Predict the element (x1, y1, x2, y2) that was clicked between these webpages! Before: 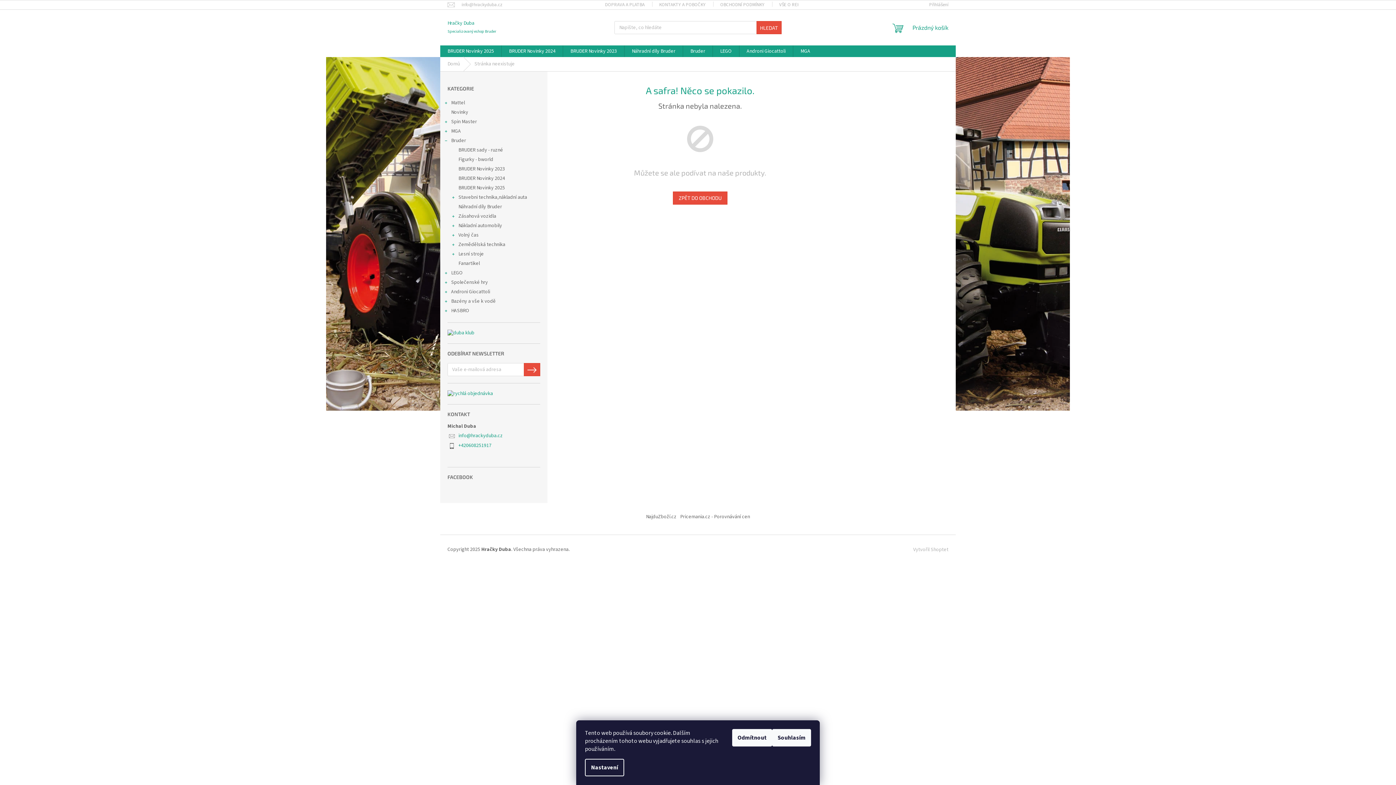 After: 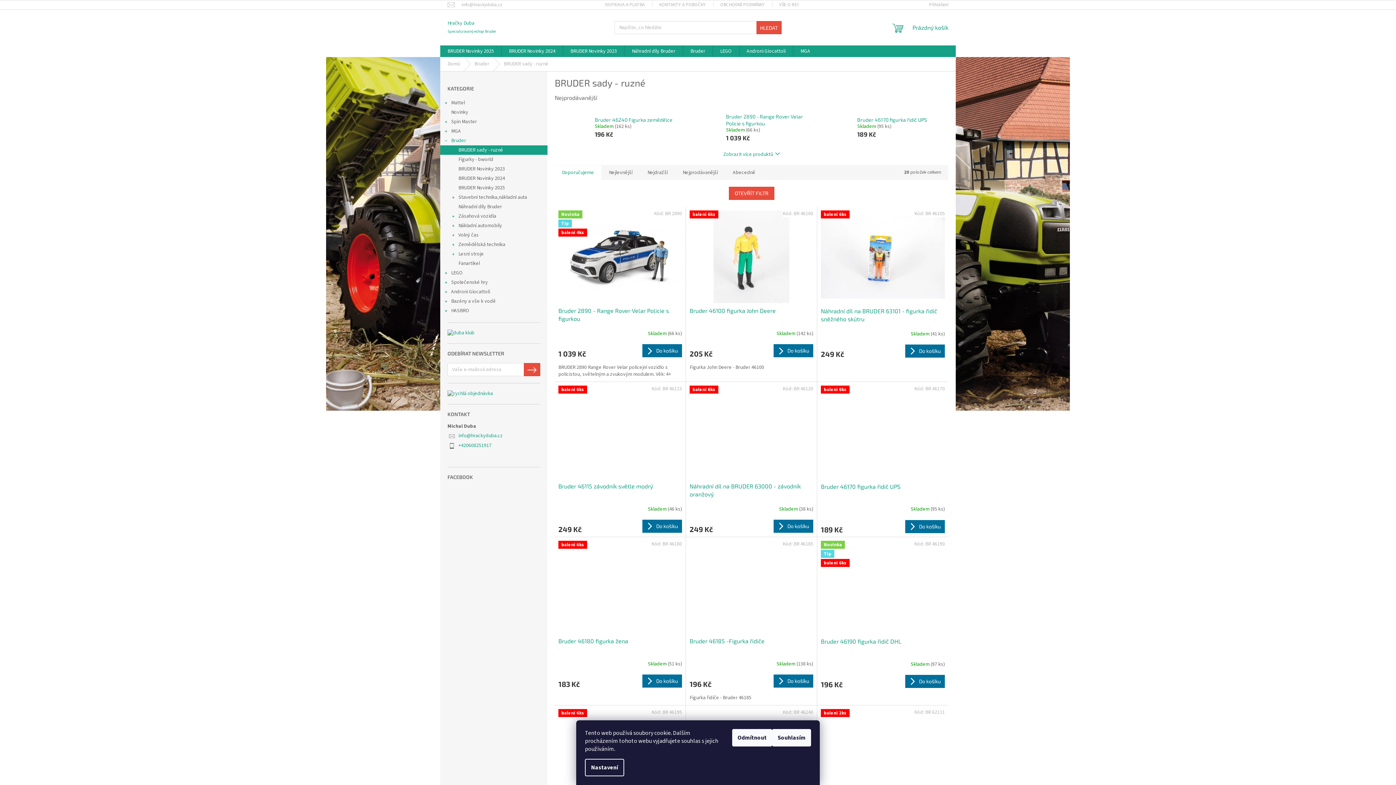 Action: label: BRUDER sady - ruzné bbox: (440, 145, 547, 154)